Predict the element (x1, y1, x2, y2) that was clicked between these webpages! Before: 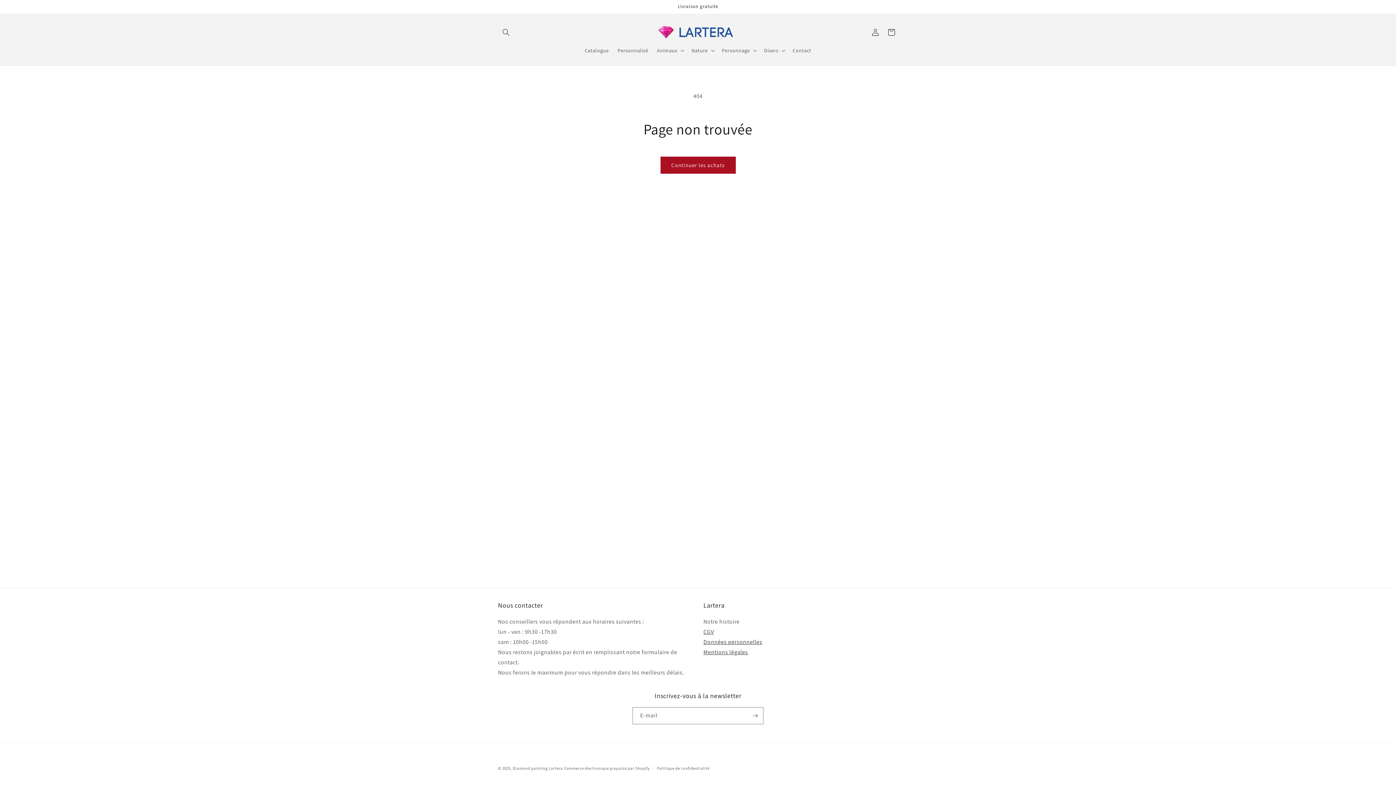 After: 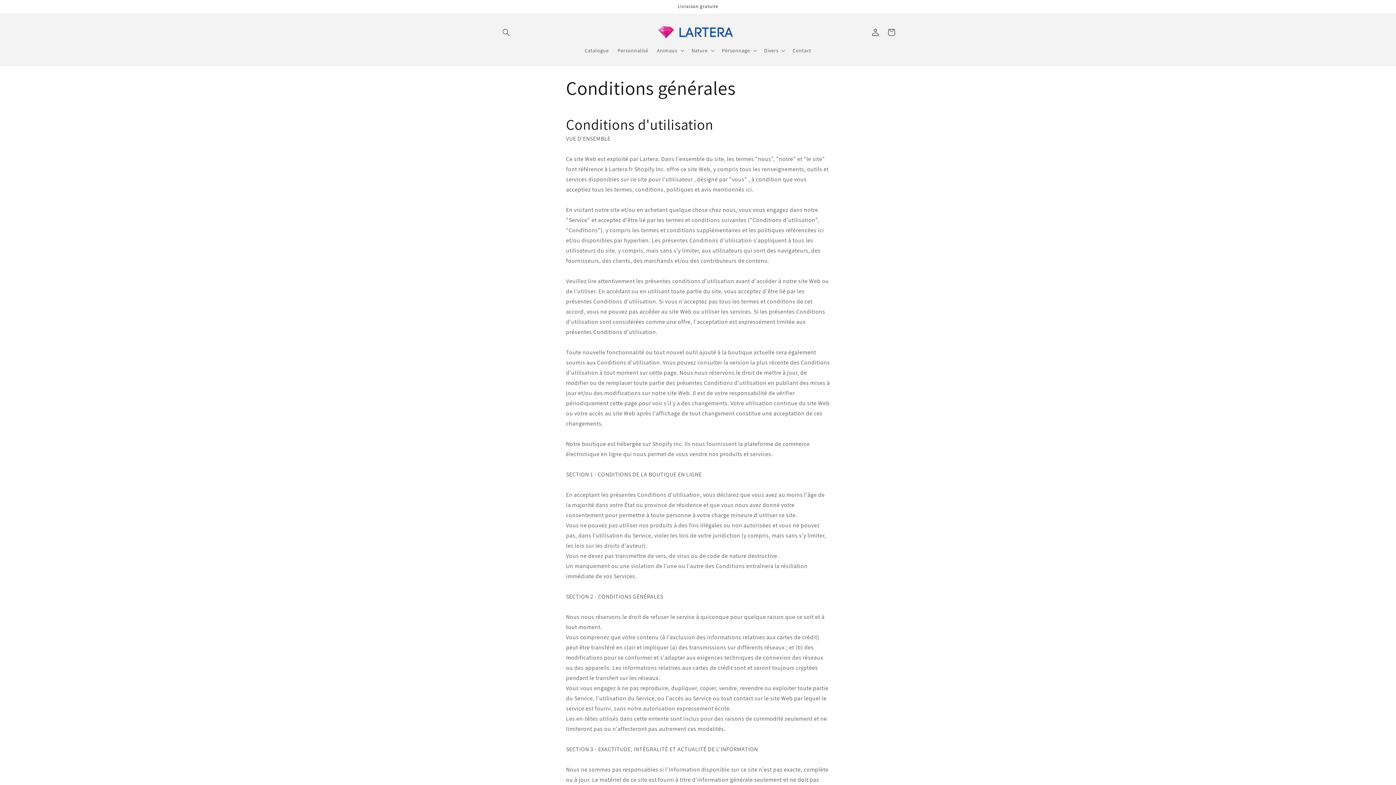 Action: bbox: (703, 628, 714, 636) label: CGV